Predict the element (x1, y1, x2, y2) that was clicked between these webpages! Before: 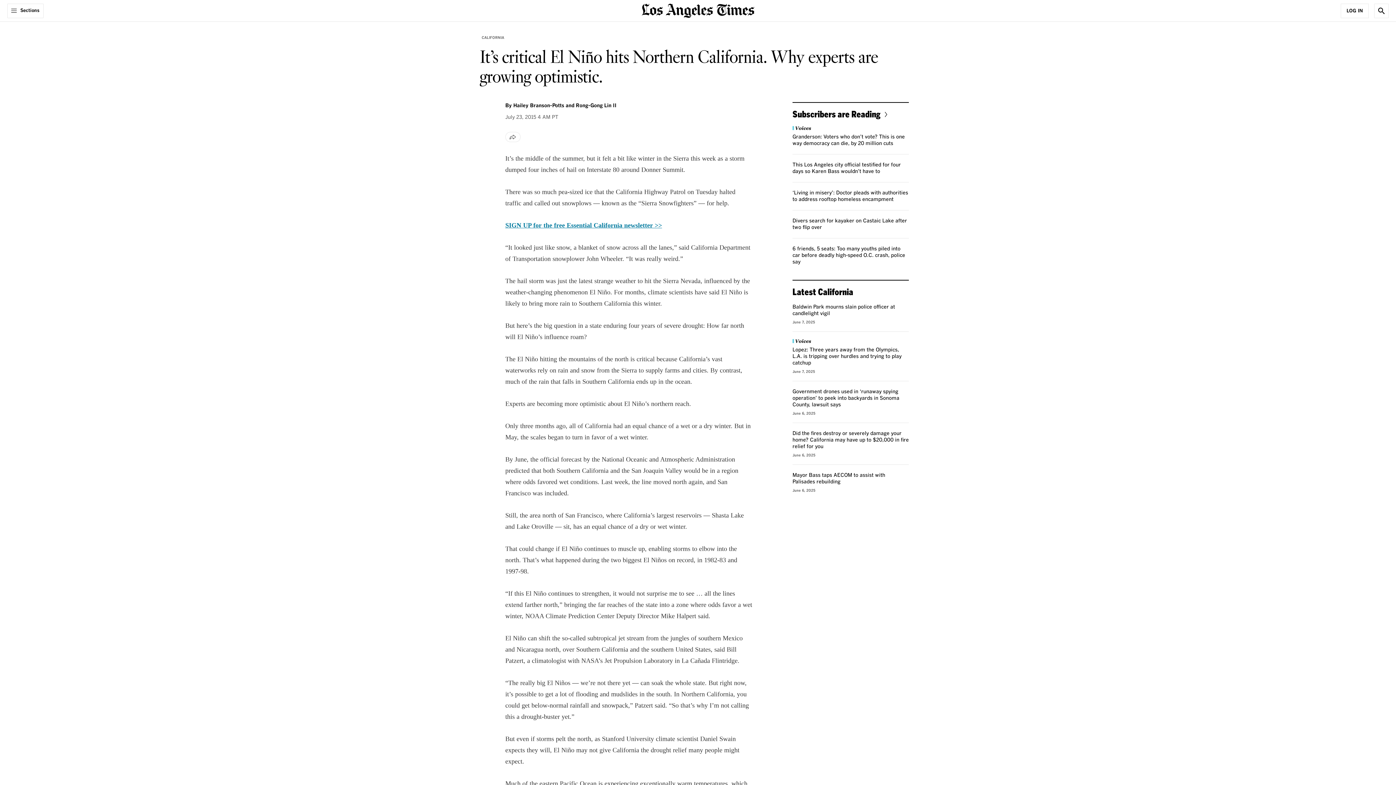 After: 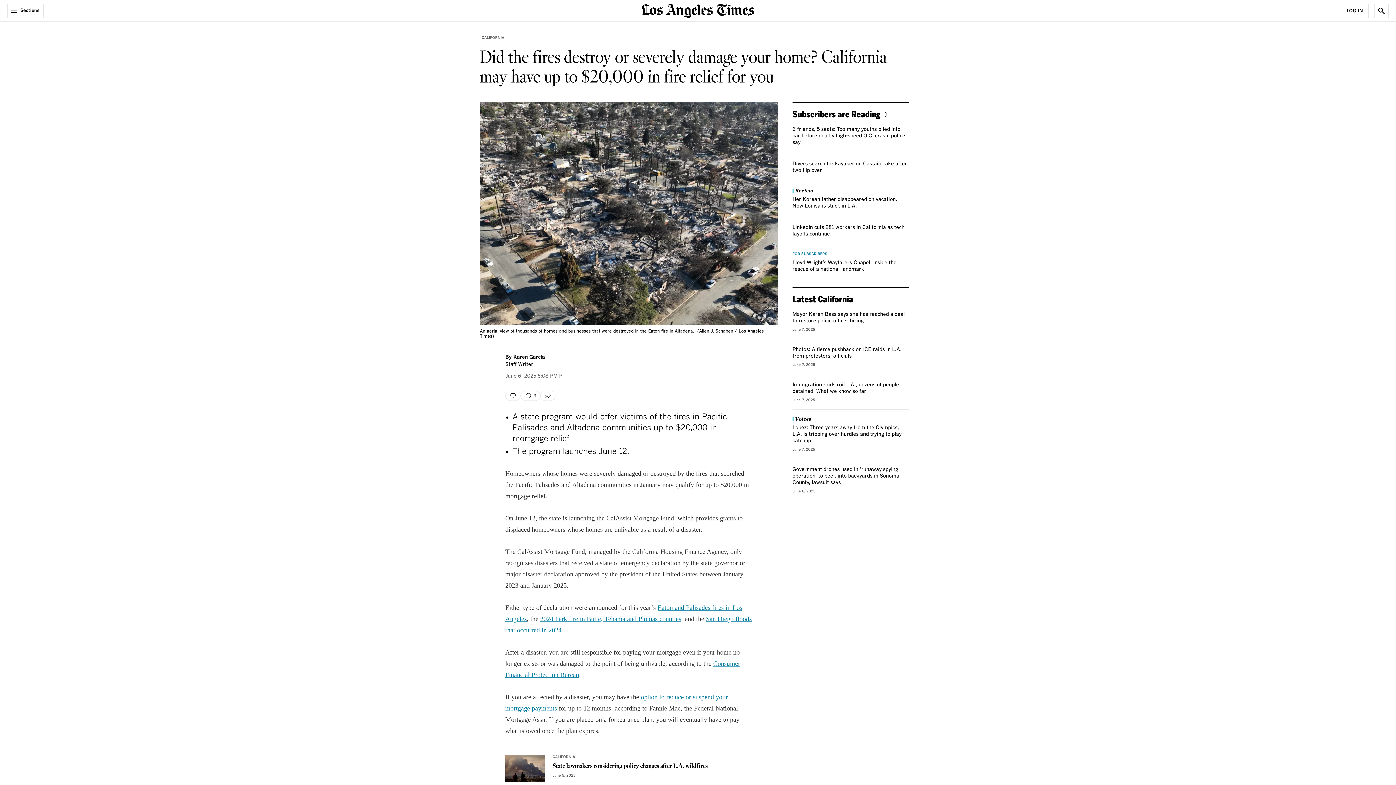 Action: label: Did the fires destroy or severely damage your home? California may have up to $20,000 in fire relief for you bbox: (792, 431, 909, 449)